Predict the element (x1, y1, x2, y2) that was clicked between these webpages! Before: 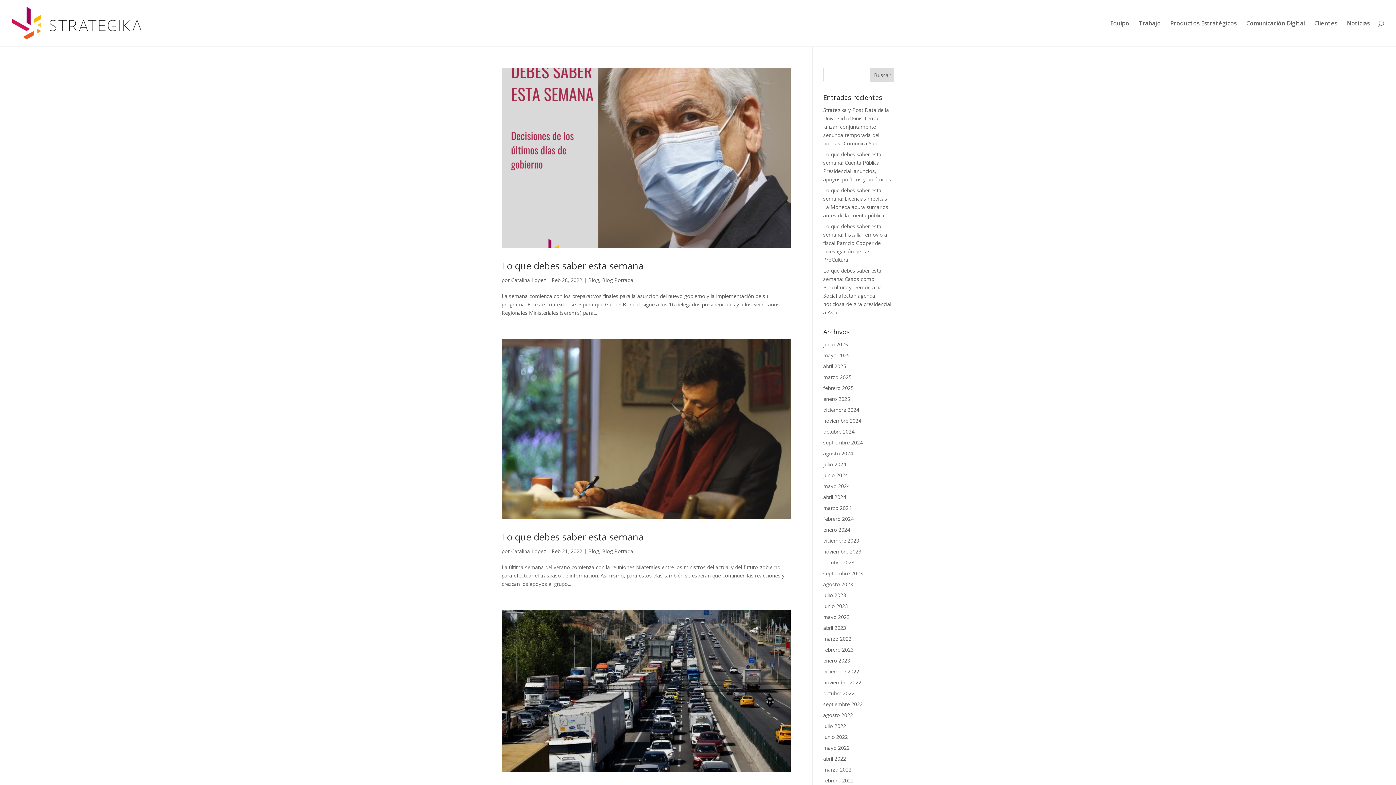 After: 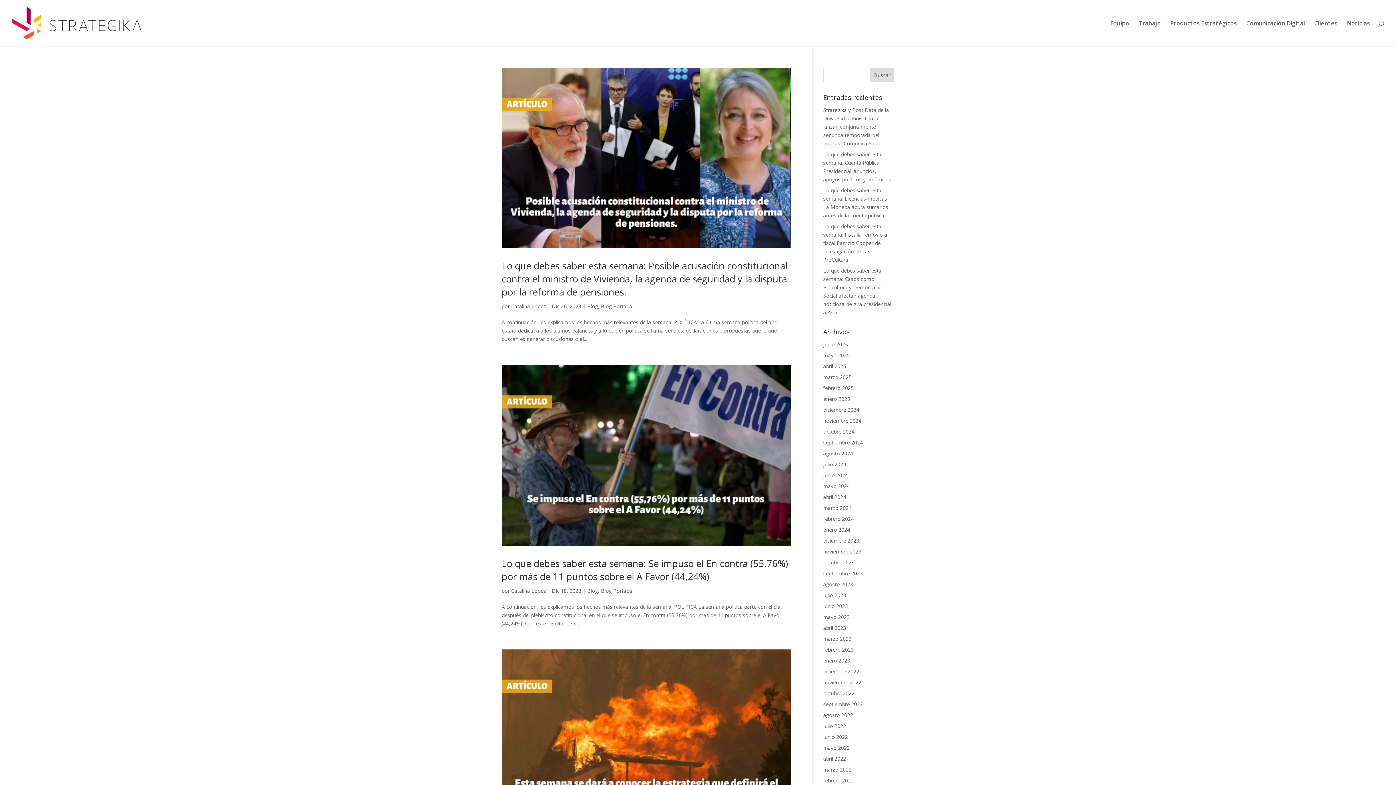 Action: bbox: (823, 537, 859, 544) label: diciembre 2023